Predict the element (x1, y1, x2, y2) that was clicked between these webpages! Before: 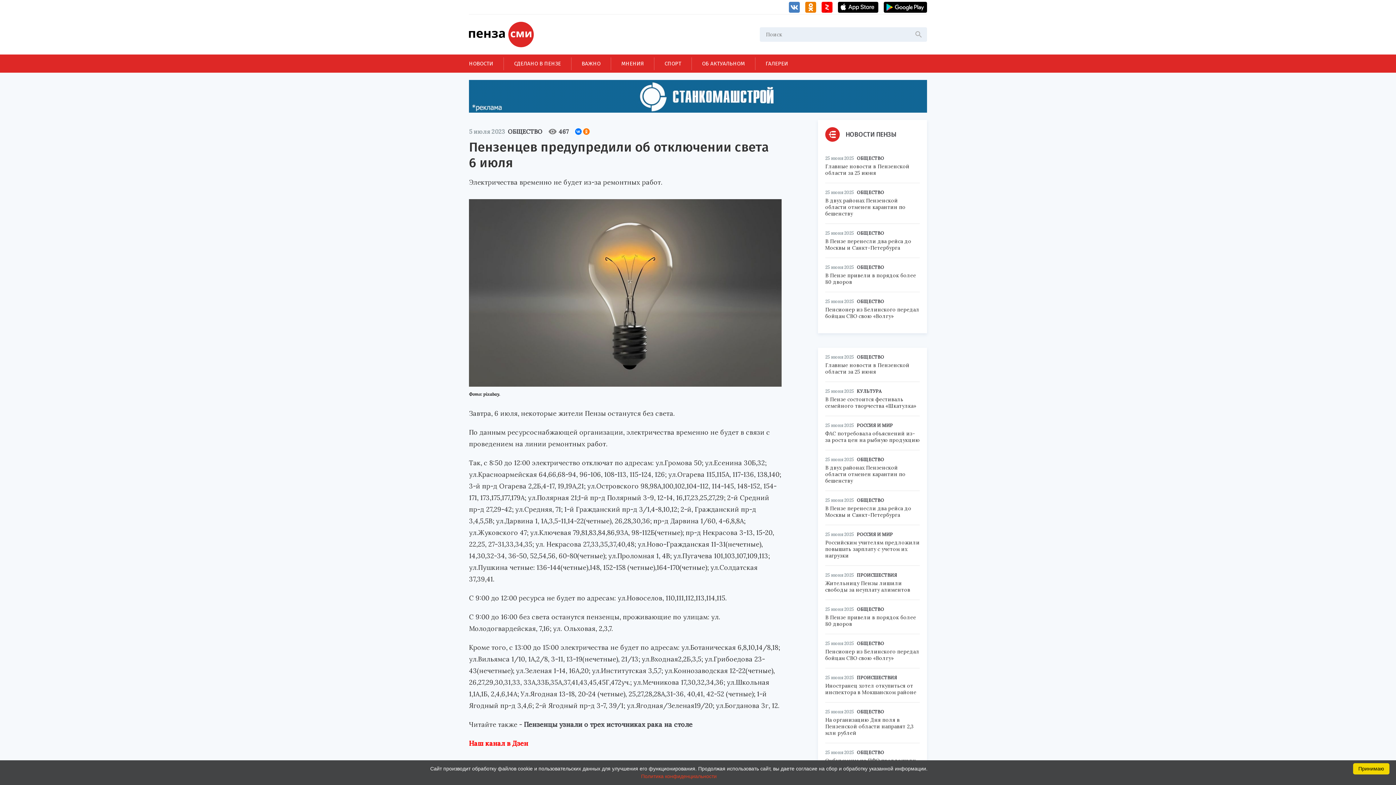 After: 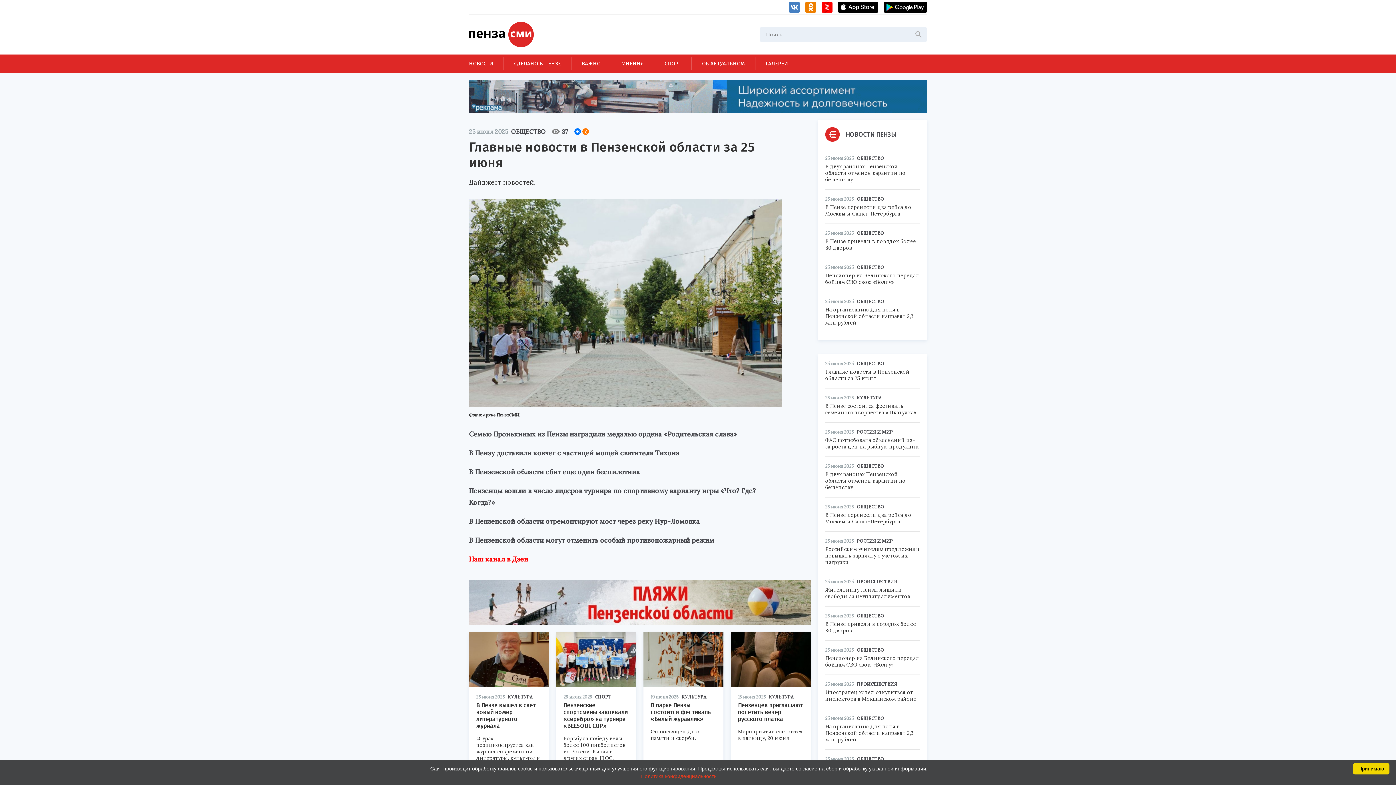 Action: label: Главные новости в Пензенской области за 25 июня bbox: (825, 362, 920, 375)